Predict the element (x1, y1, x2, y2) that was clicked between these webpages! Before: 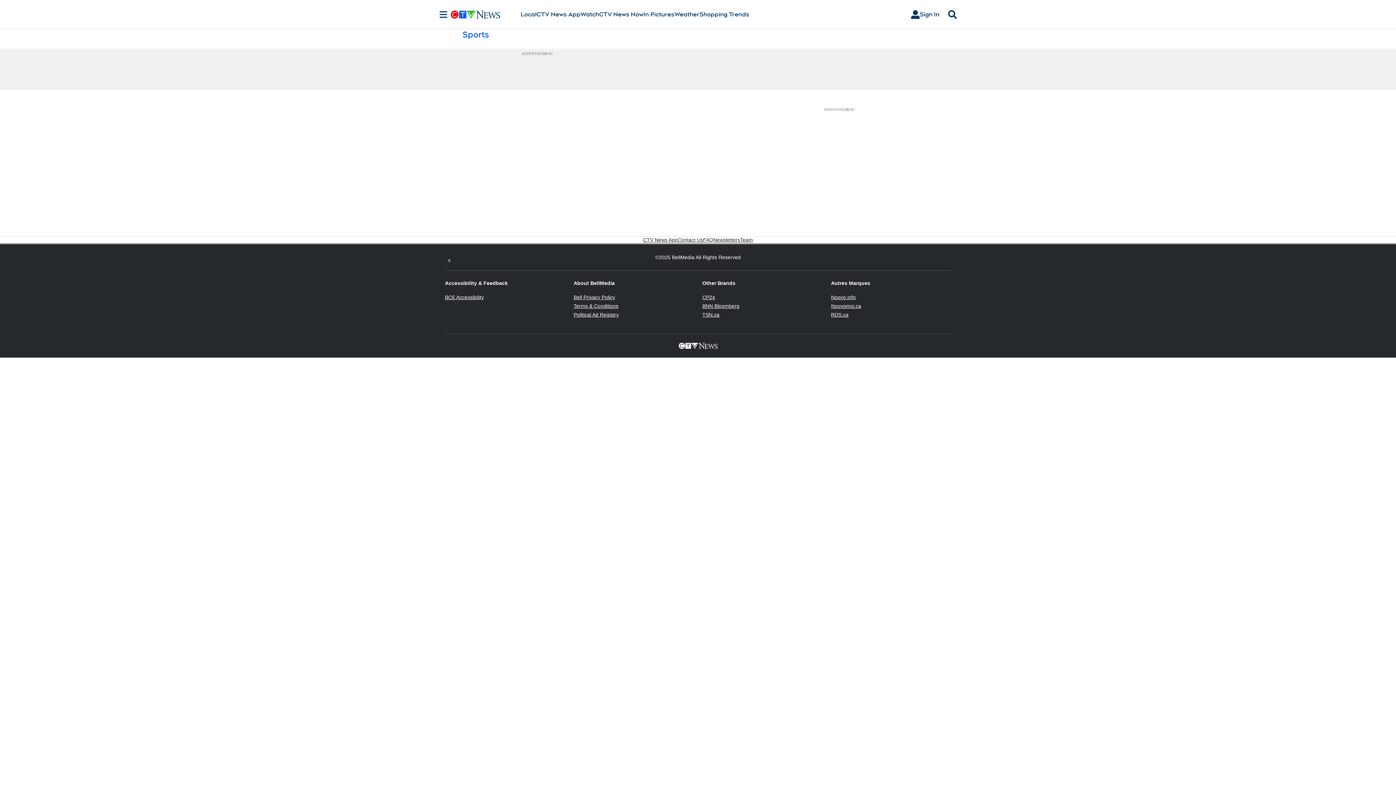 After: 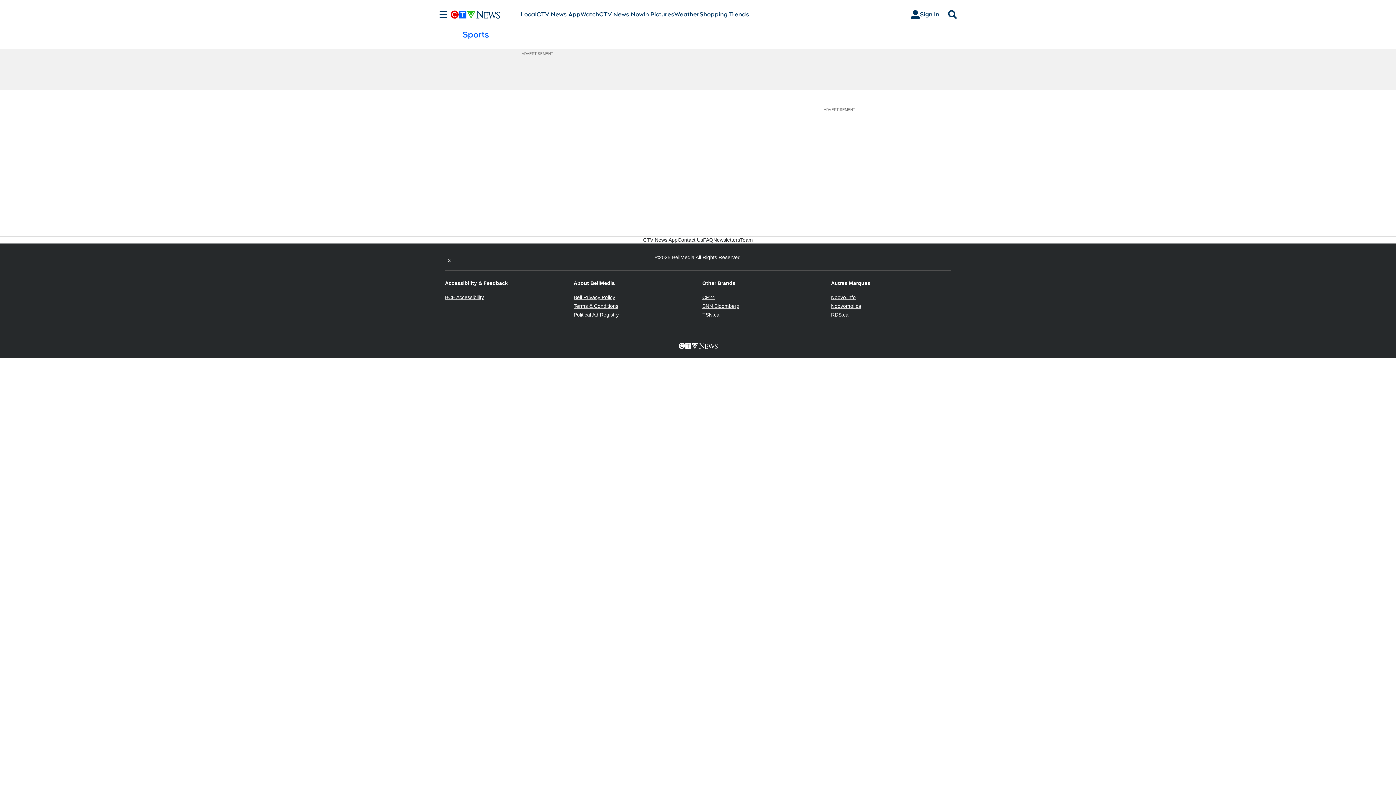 Action: bbox: (462, 29, 489, 40) label: Sports